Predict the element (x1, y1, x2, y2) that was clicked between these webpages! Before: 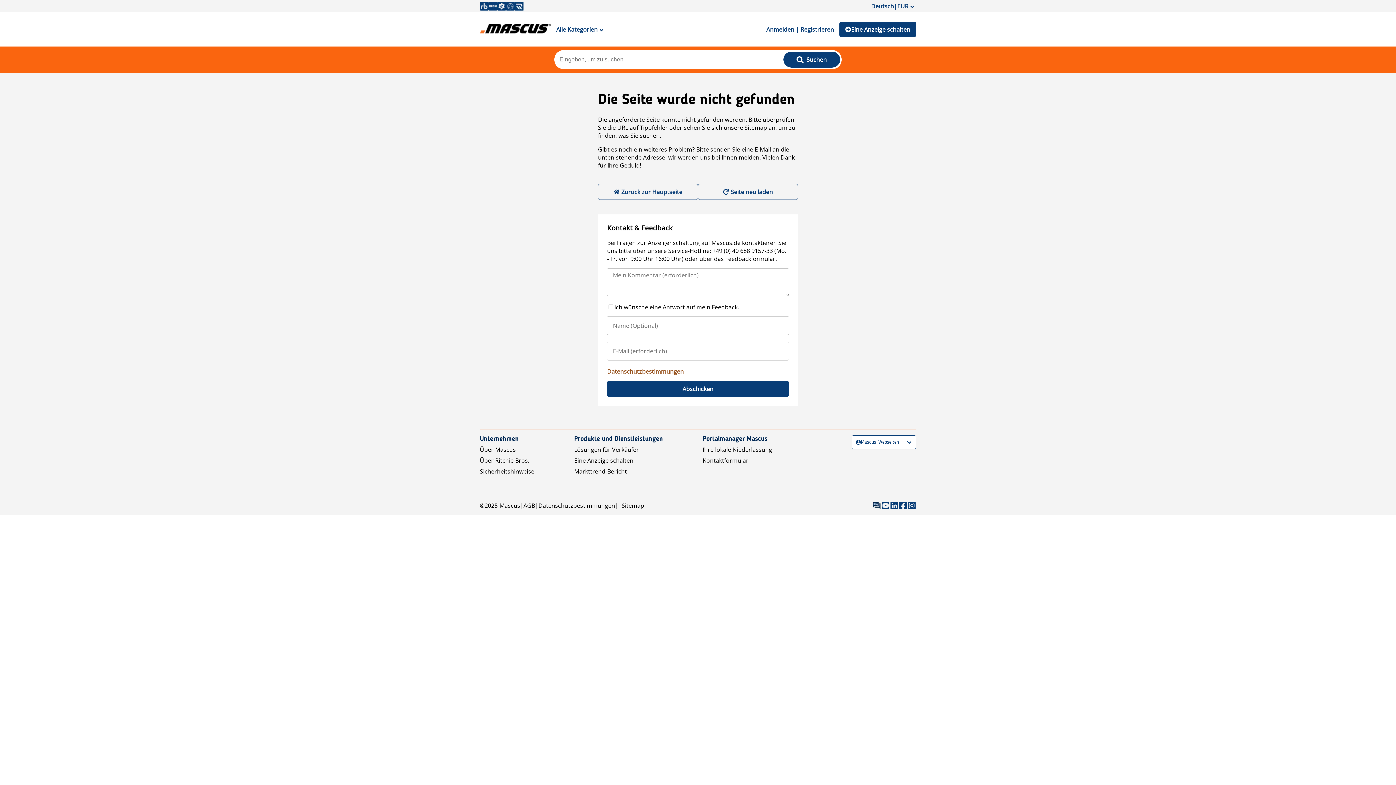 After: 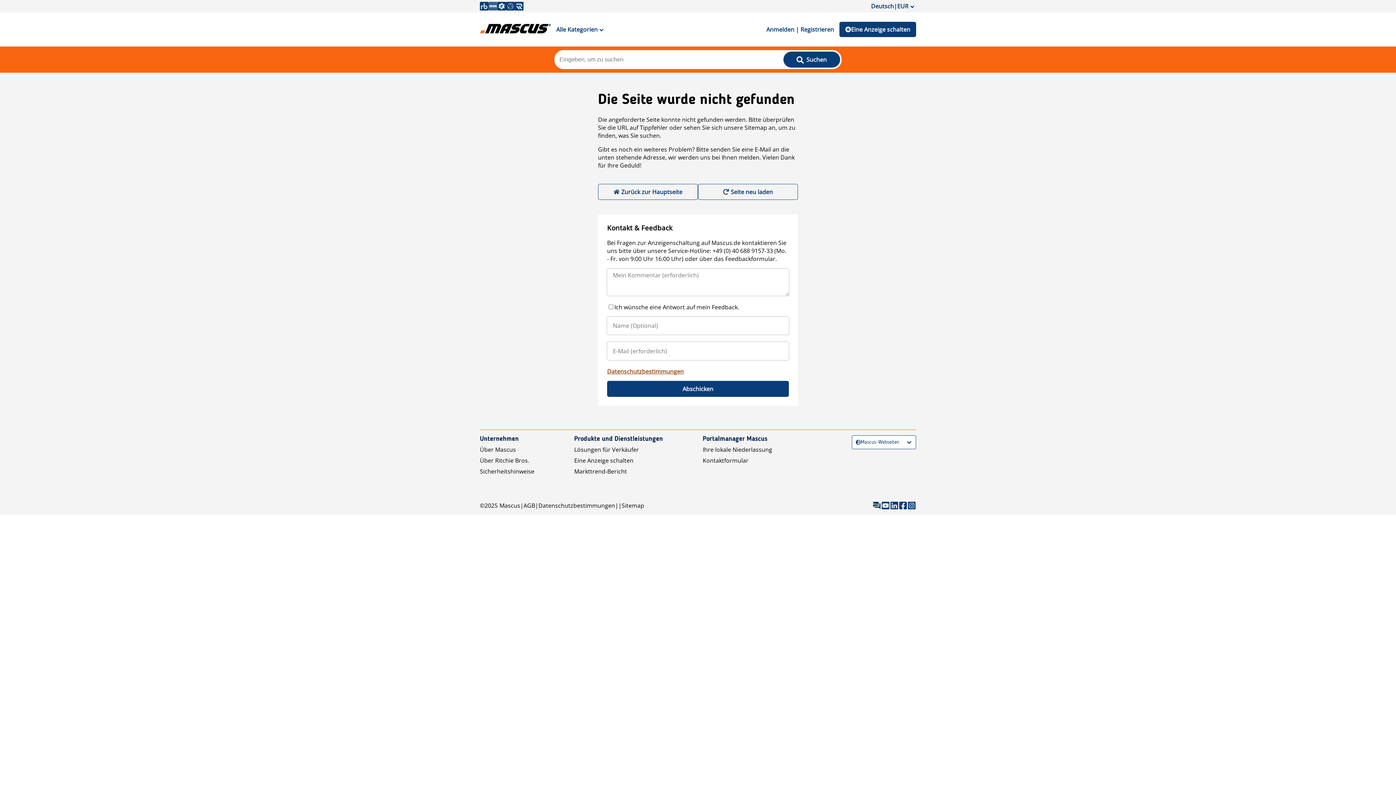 Action: bbox: (488, 1, 497, 10)